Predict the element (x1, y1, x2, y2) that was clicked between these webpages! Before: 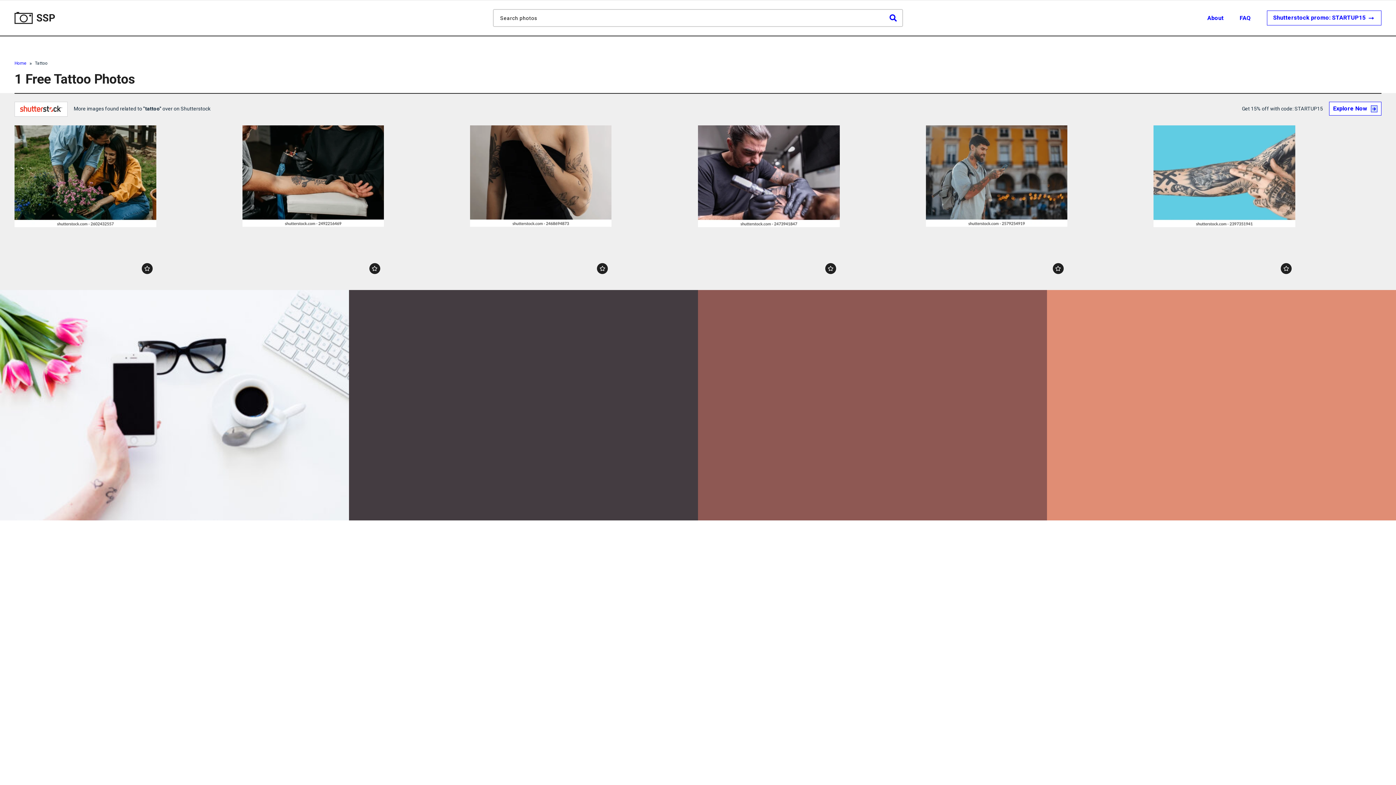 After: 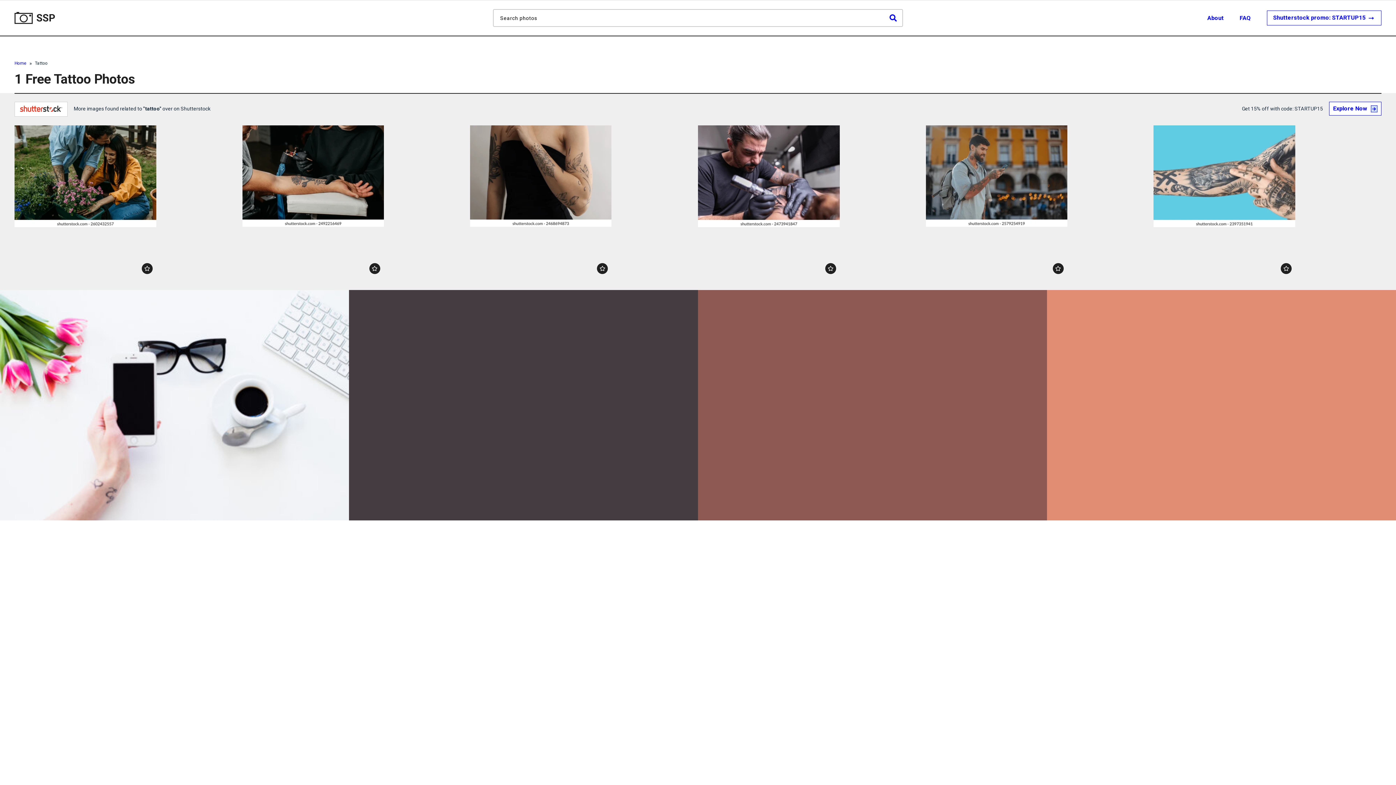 Action: bbox: (242, 125, 383, 277)